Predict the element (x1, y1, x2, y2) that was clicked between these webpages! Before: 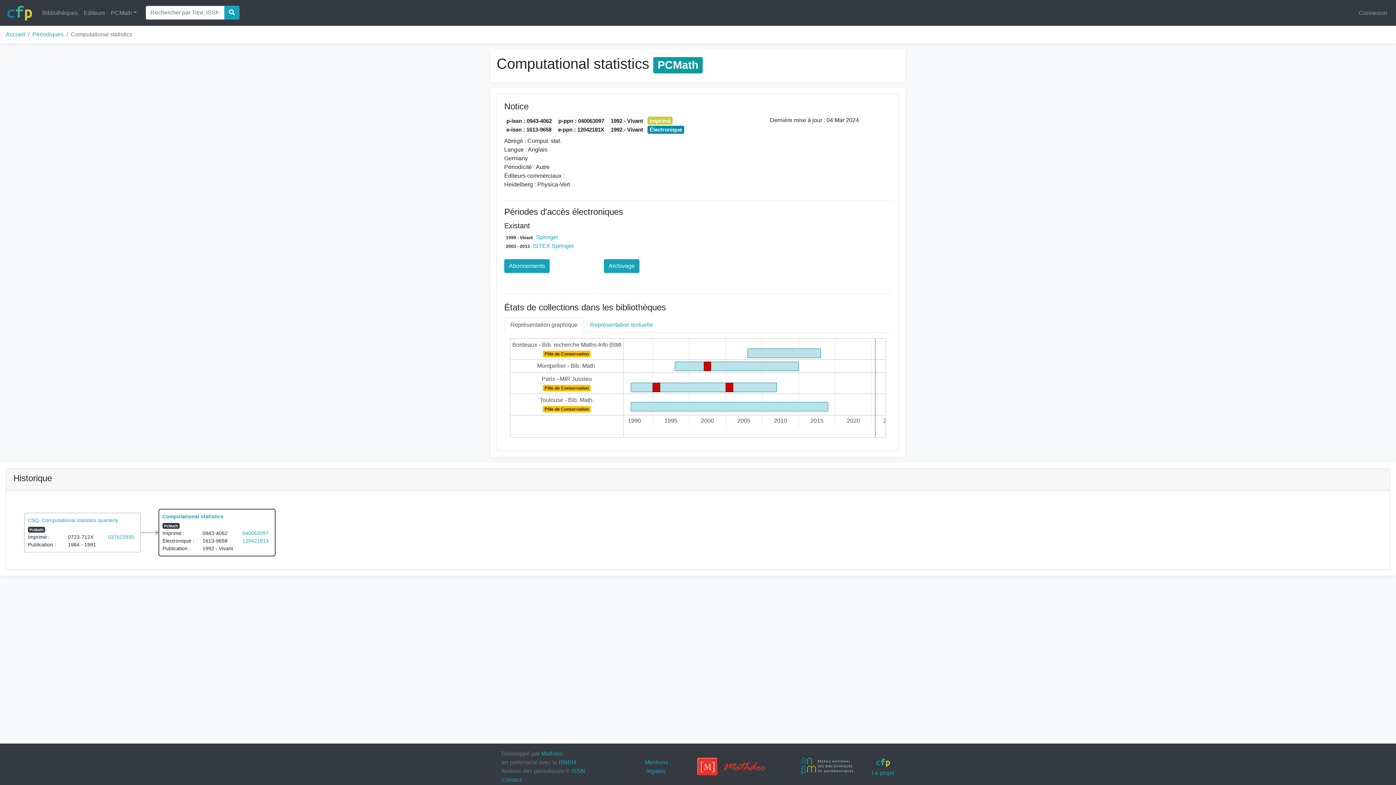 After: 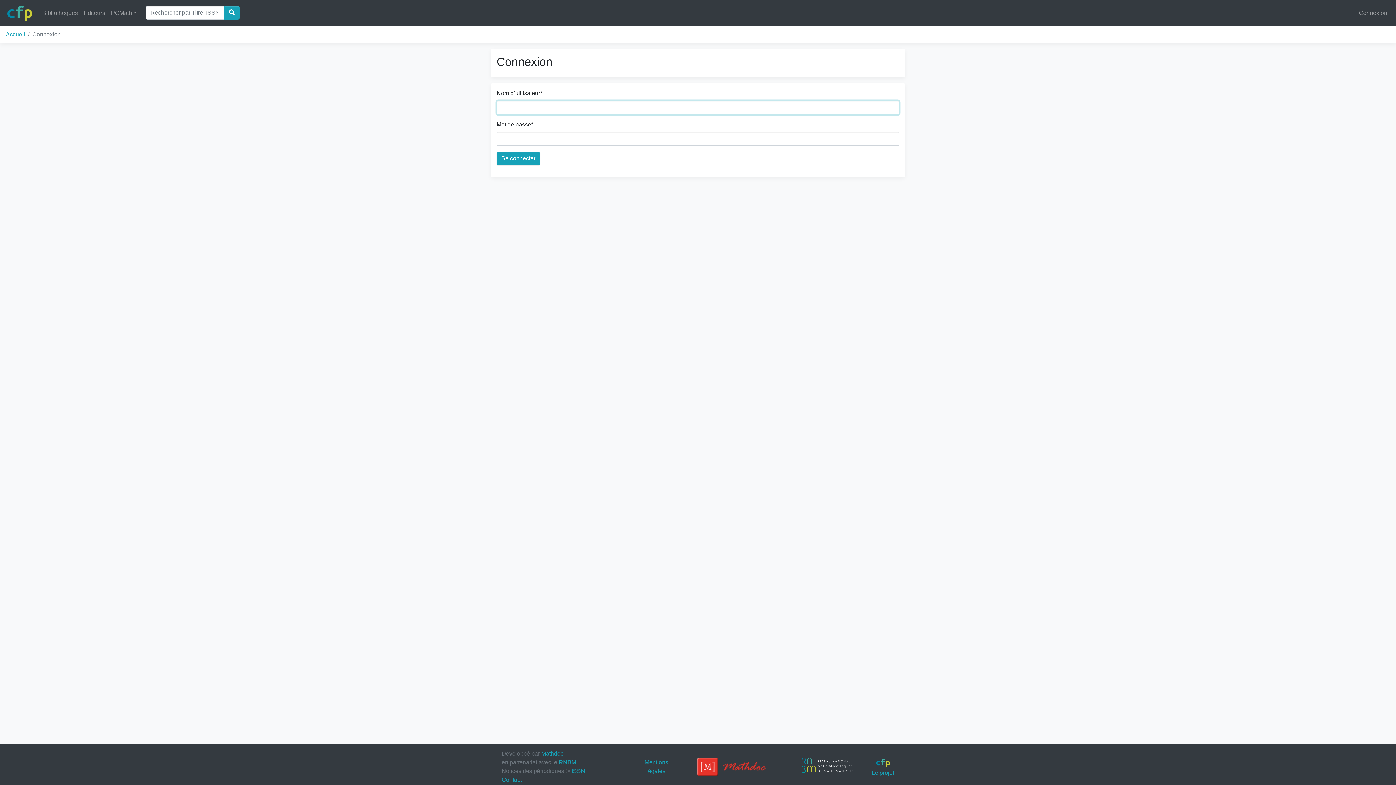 Action: bbox: (1356, 5, 1390, 20) label: Connexion